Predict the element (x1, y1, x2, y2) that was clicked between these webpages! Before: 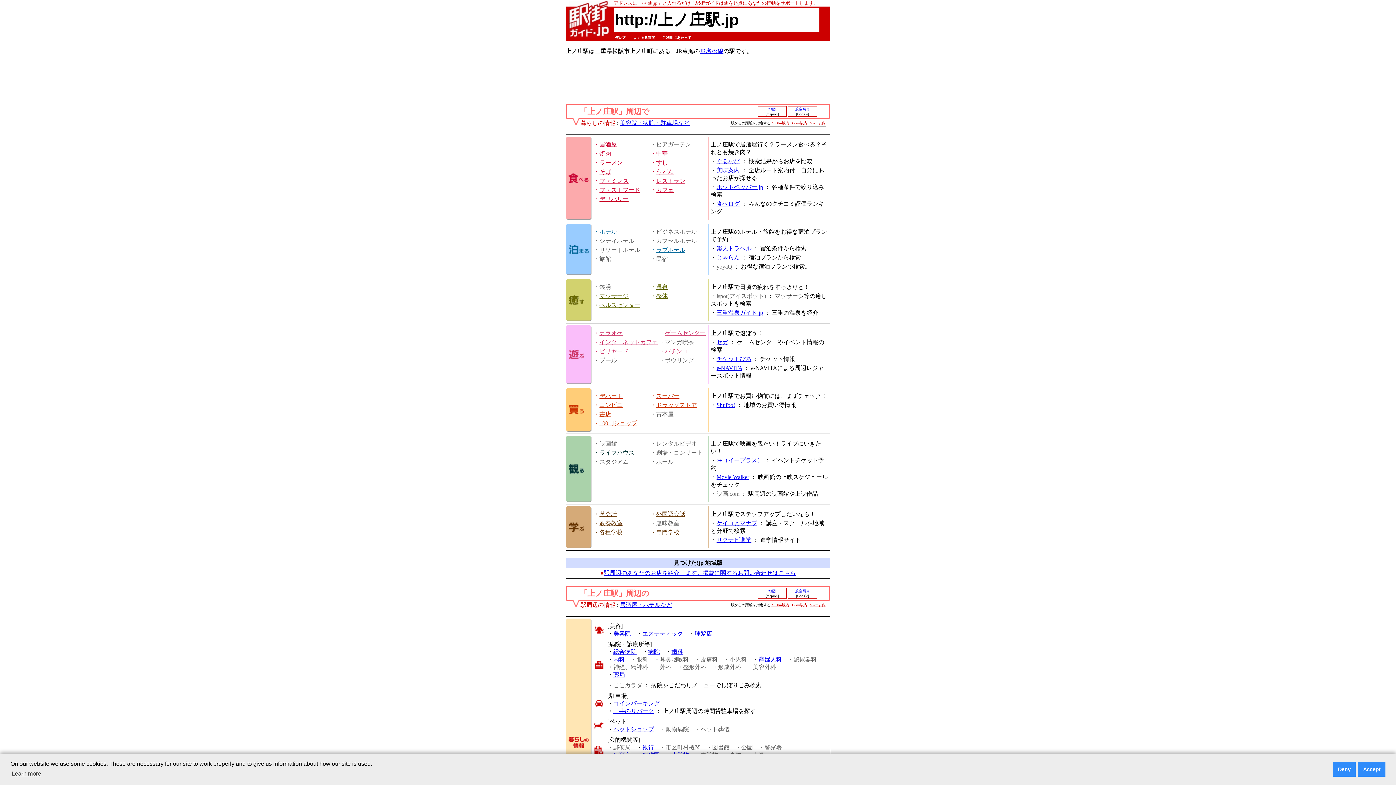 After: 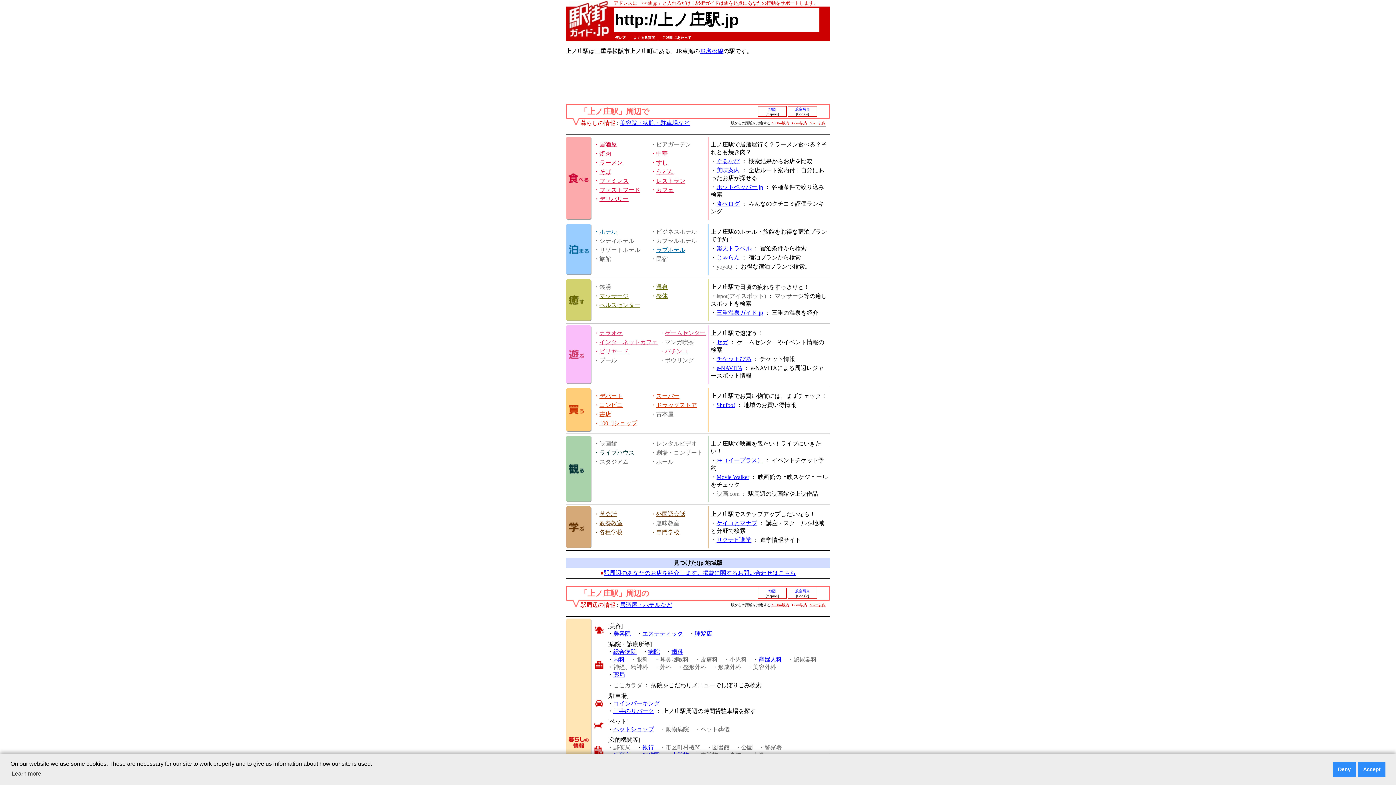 Action: bbox: (613, 672, 625, 678) label: 薬局